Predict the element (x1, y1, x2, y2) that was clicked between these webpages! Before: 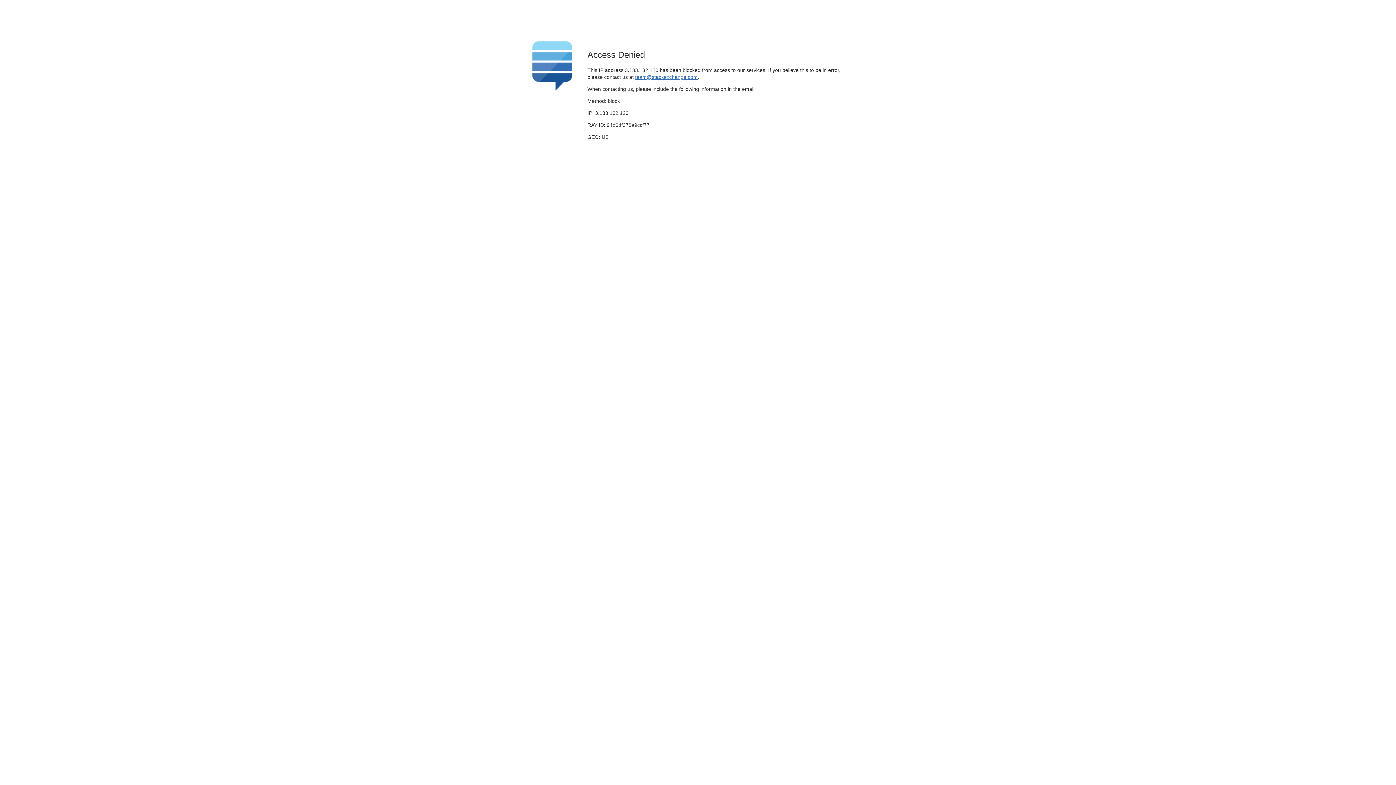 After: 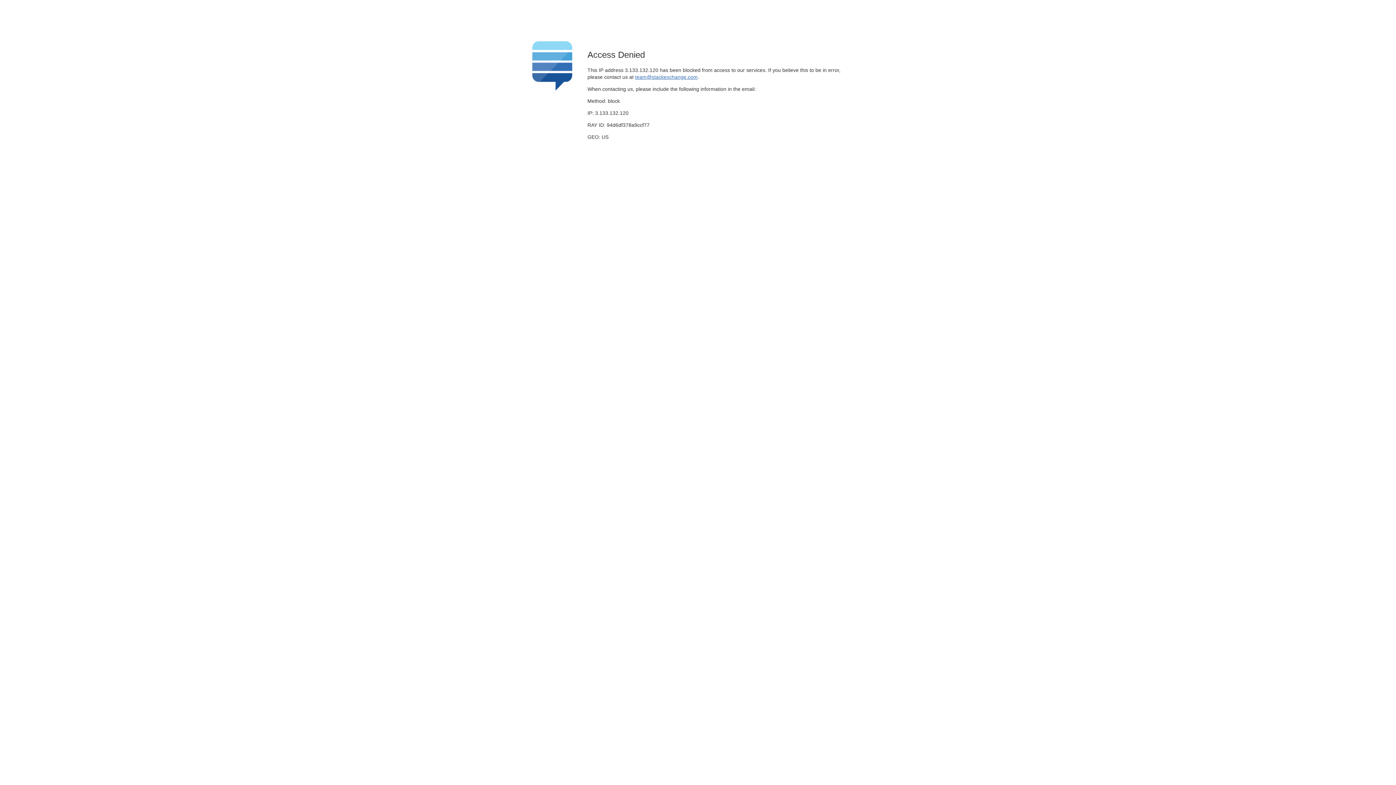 Action: bbox: (635, 74, 697, 79) label: team@stackexchange.com